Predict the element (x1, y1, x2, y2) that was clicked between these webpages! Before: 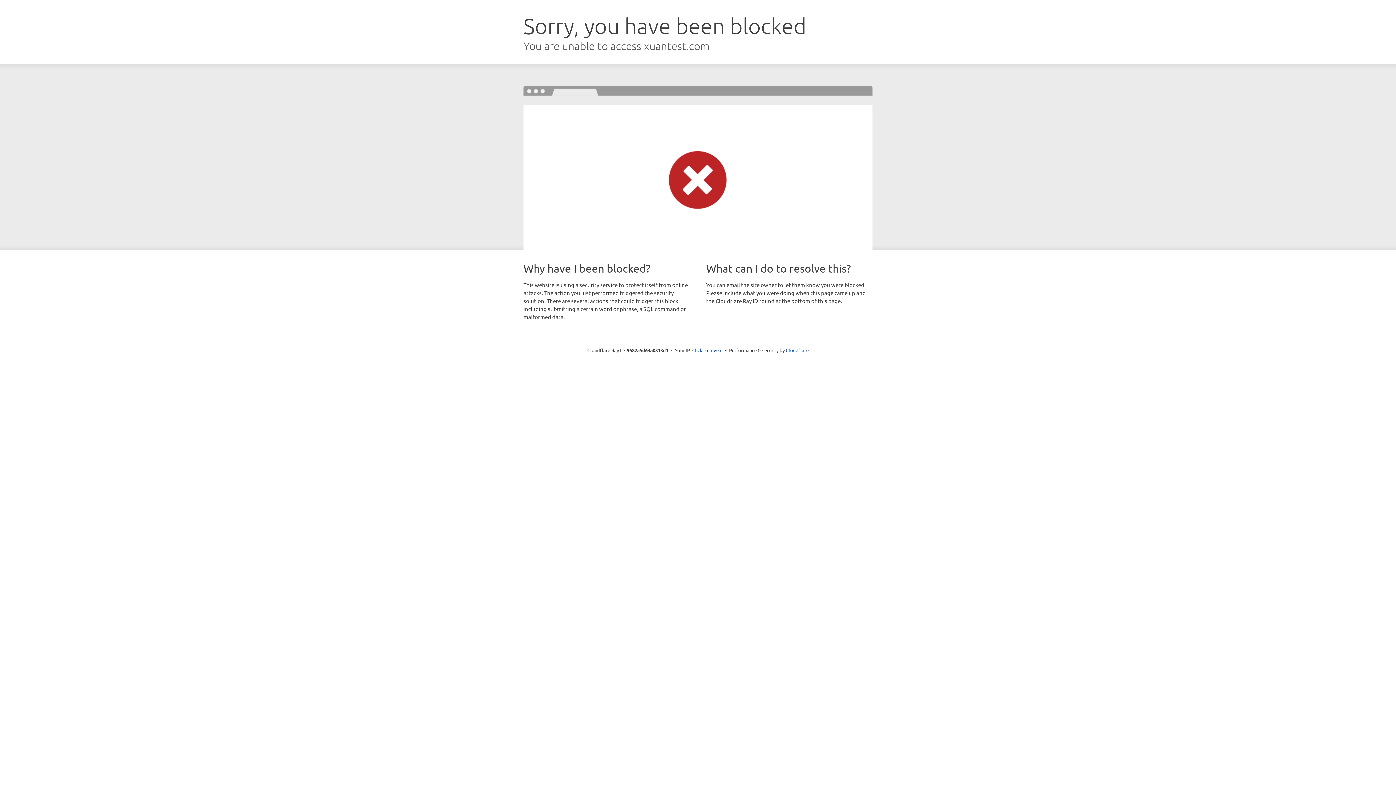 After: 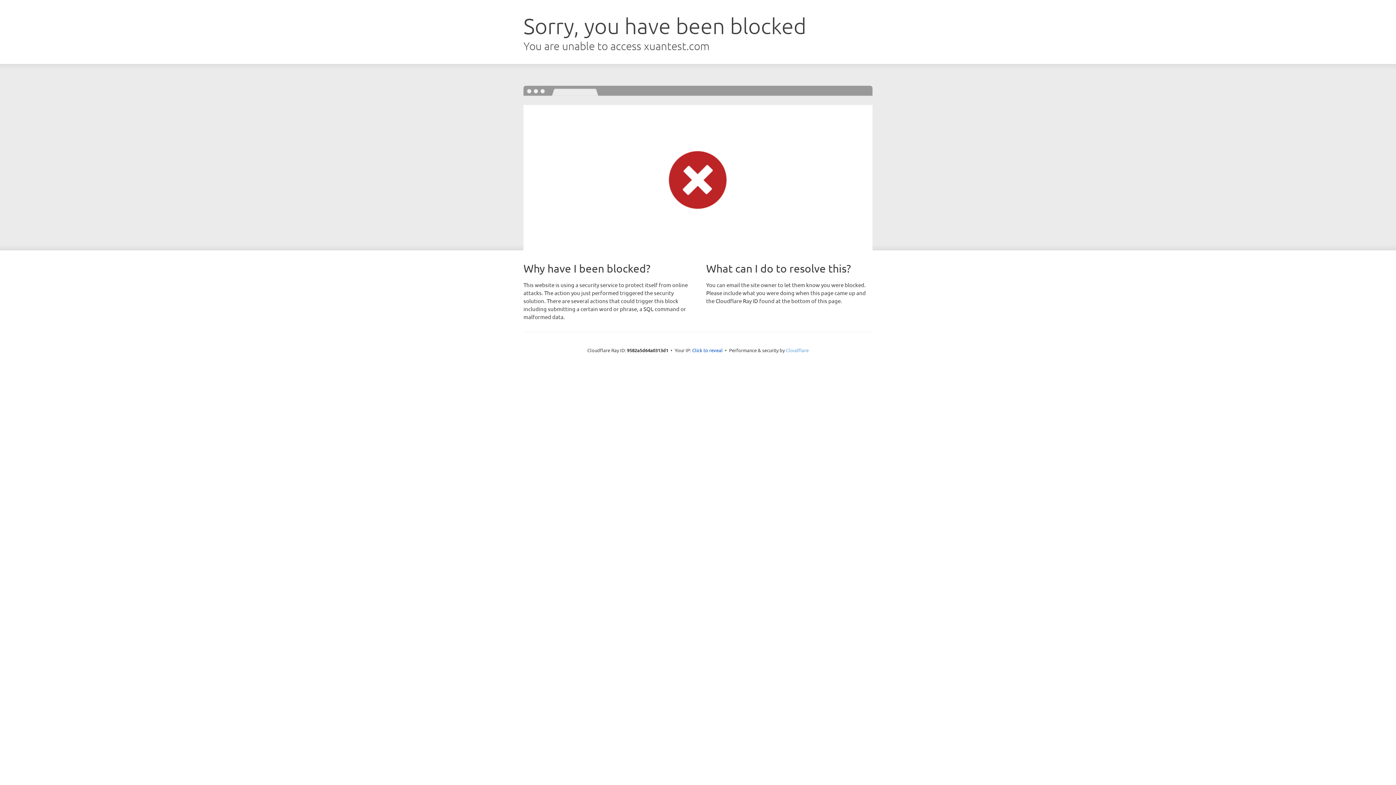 Action: bbox: (786, 347, 808, 353) label: Cloudflare